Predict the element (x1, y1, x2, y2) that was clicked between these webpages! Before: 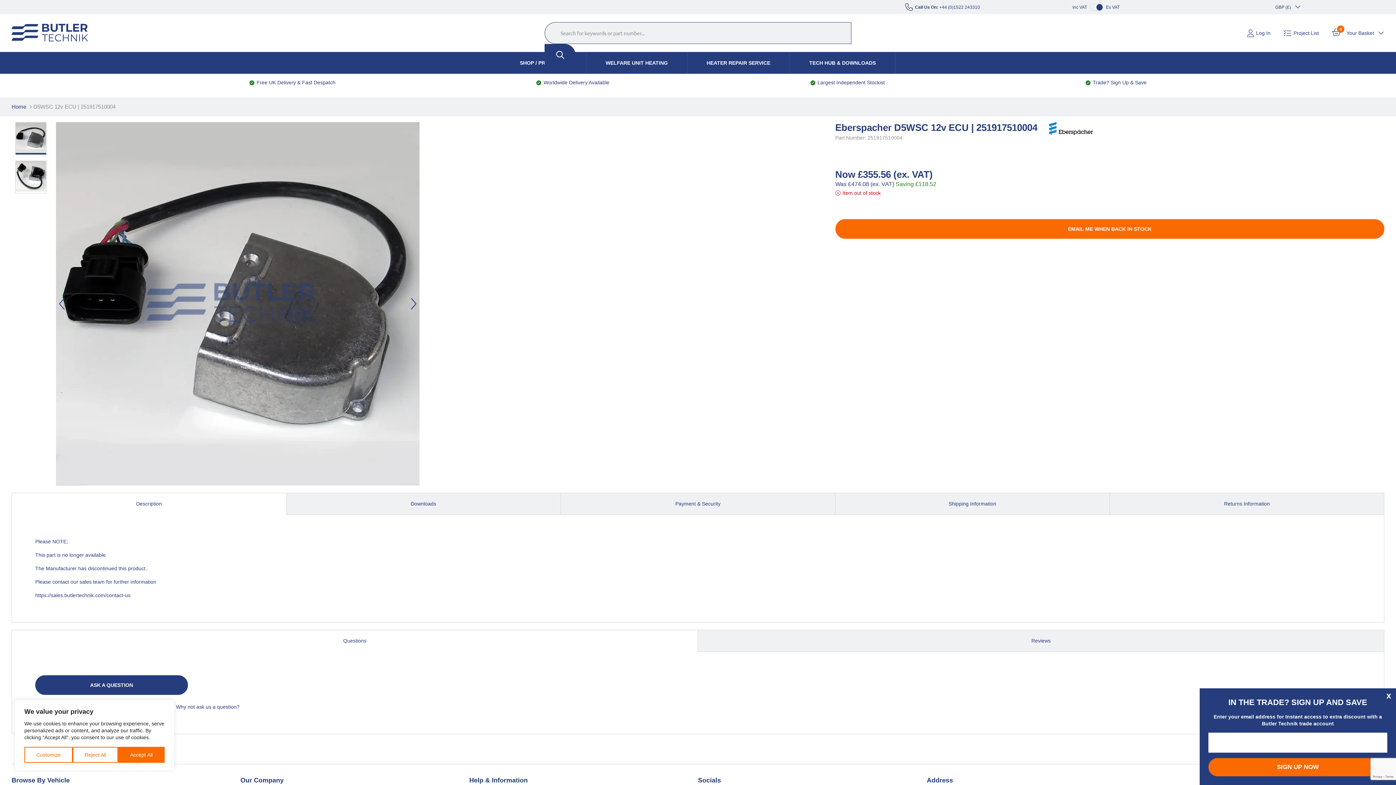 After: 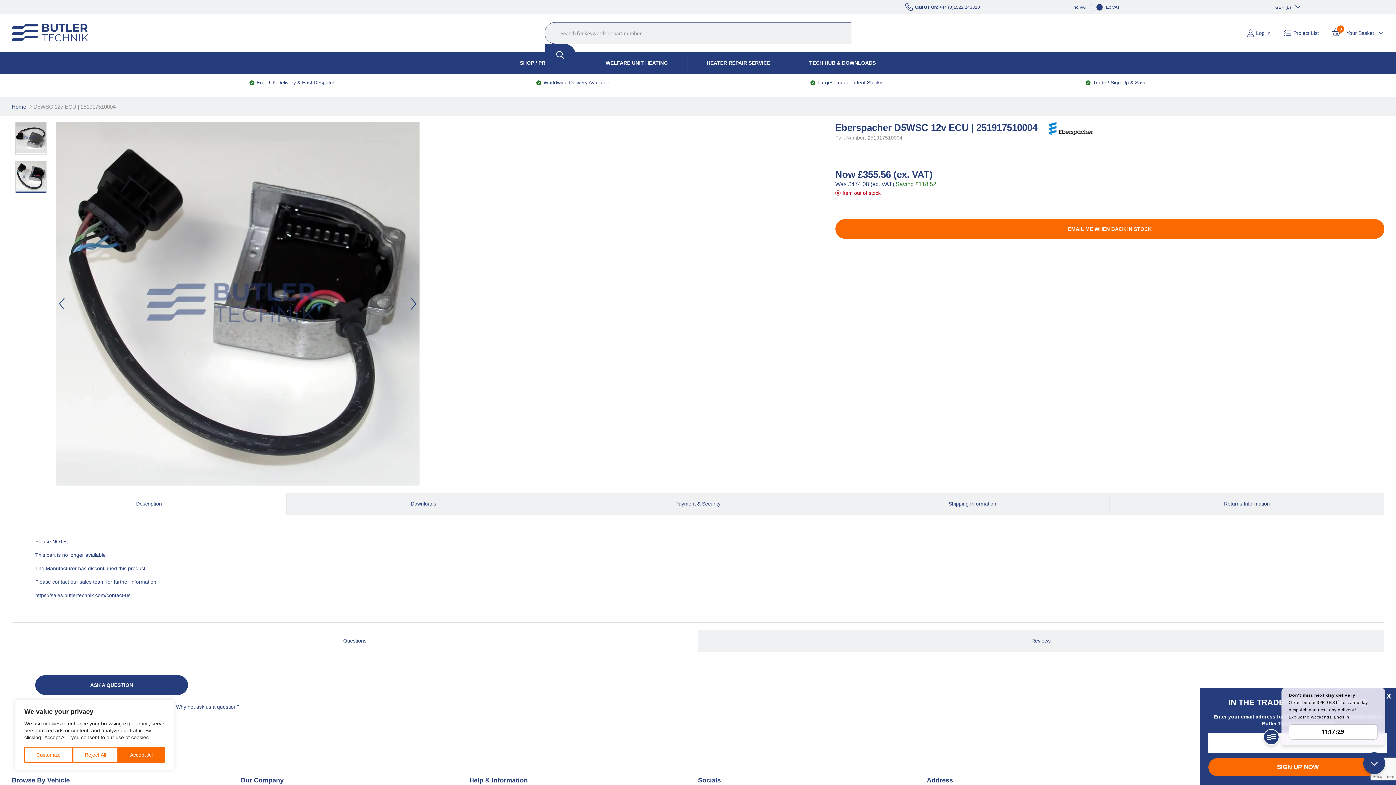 Action: bbox: (15, 160, 46, 193)